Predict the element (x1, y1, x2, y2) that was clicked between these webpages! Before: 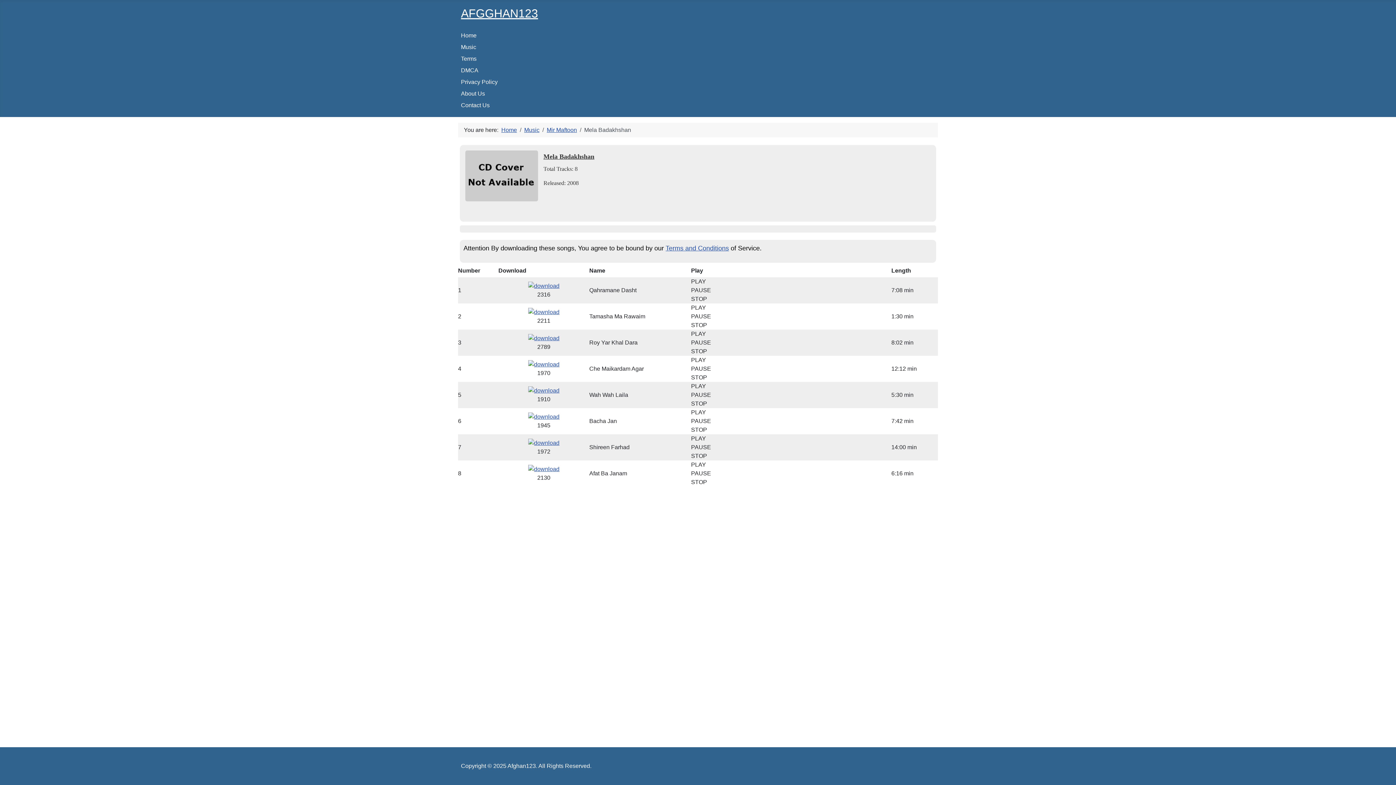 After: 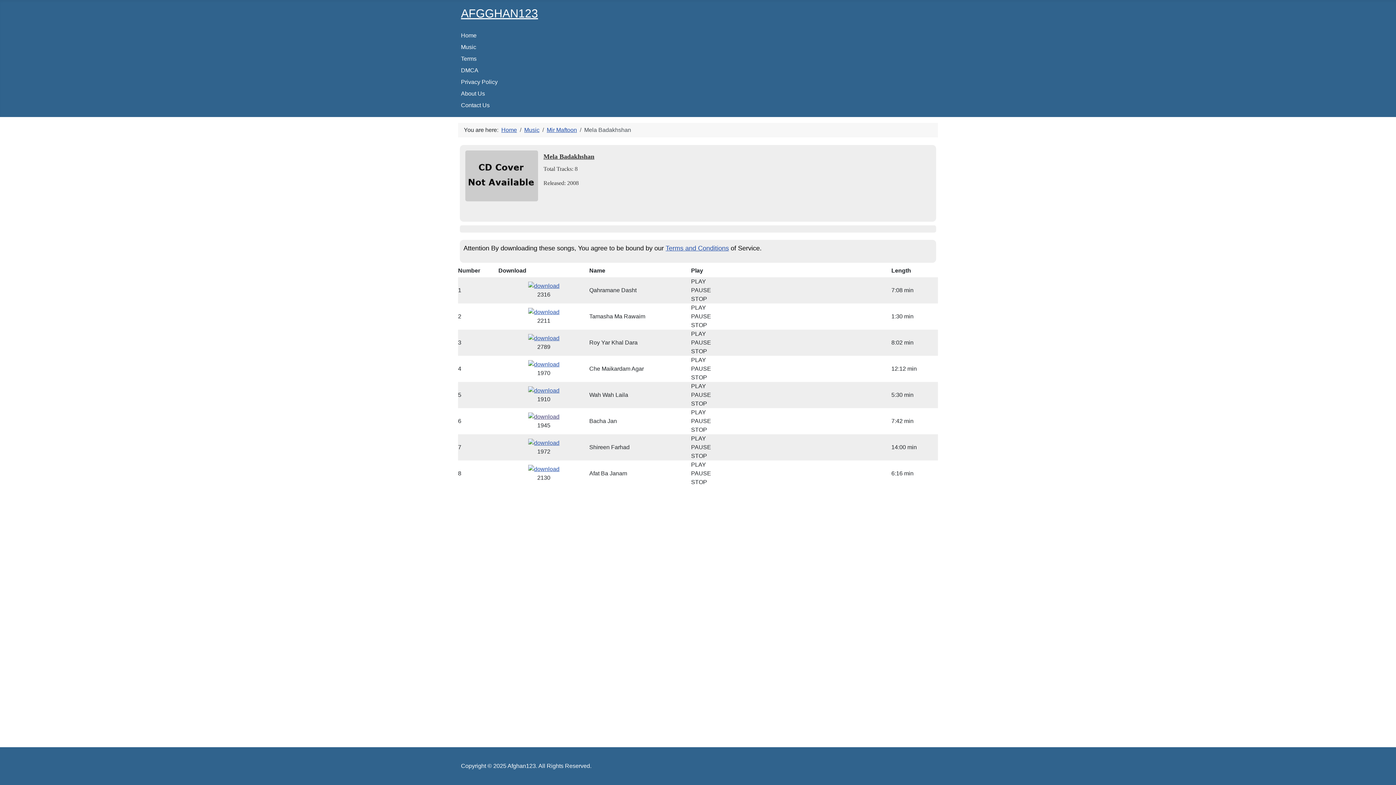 Action: bbox: (528, 413, 559, 419)